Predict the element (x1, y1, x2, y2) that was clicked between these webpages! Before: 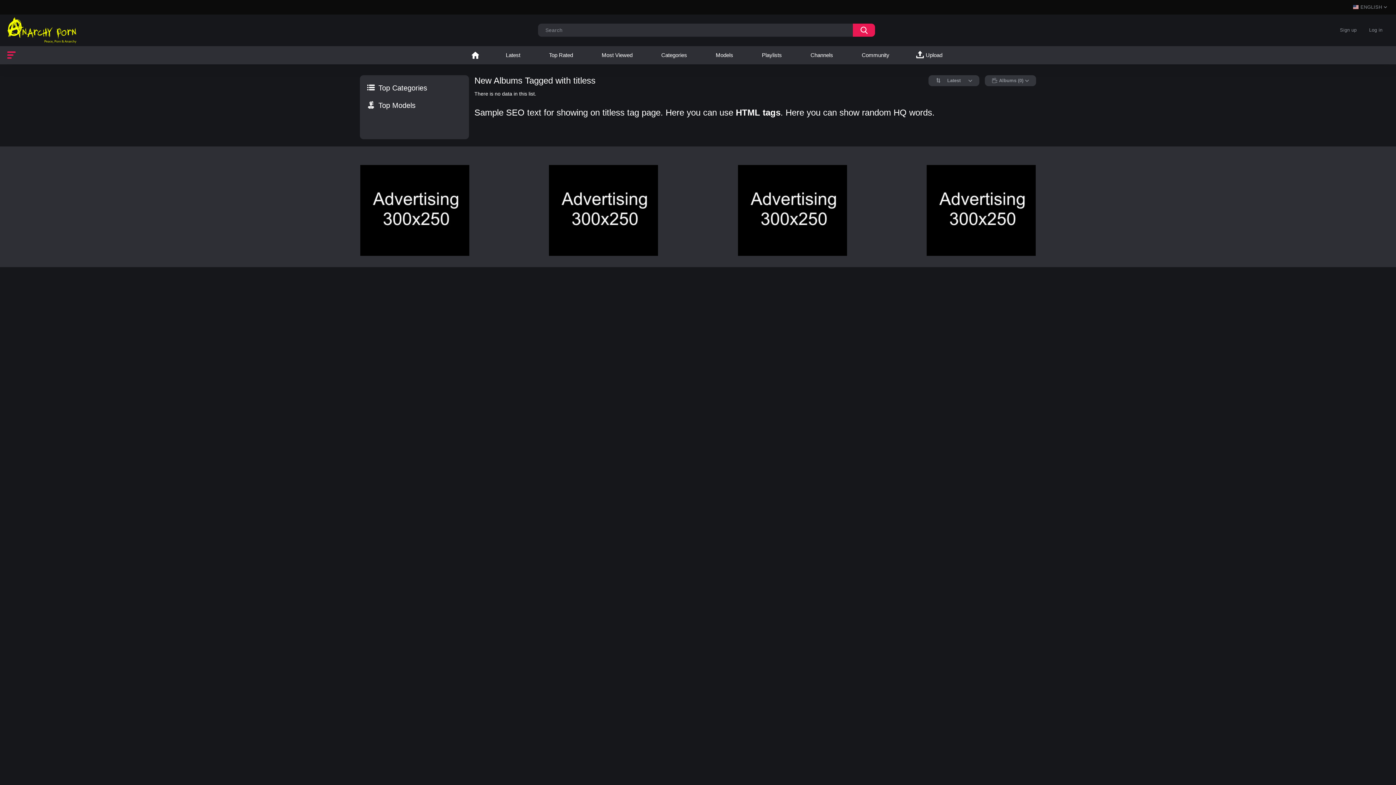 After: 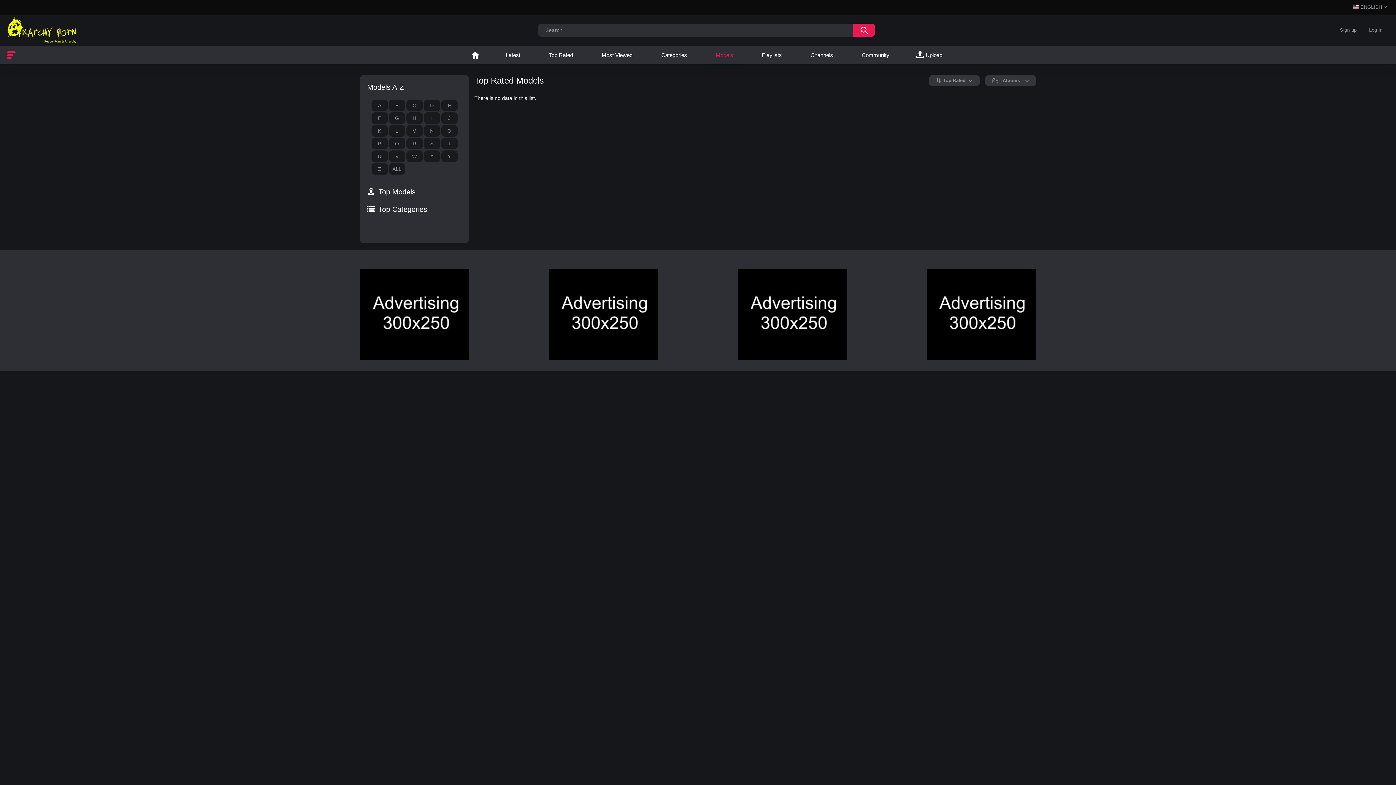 Action: label: Top Models bbox: (367, 99, 415, 110)